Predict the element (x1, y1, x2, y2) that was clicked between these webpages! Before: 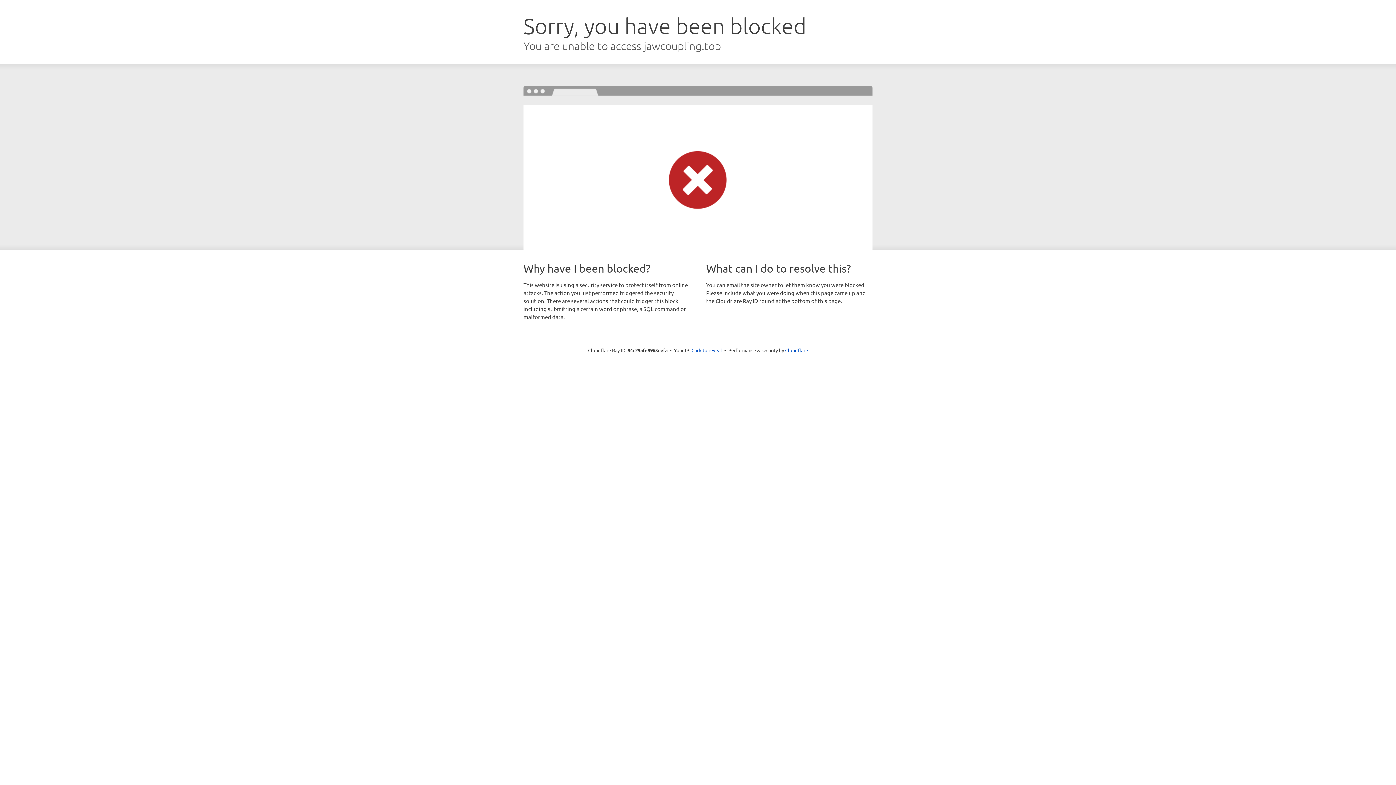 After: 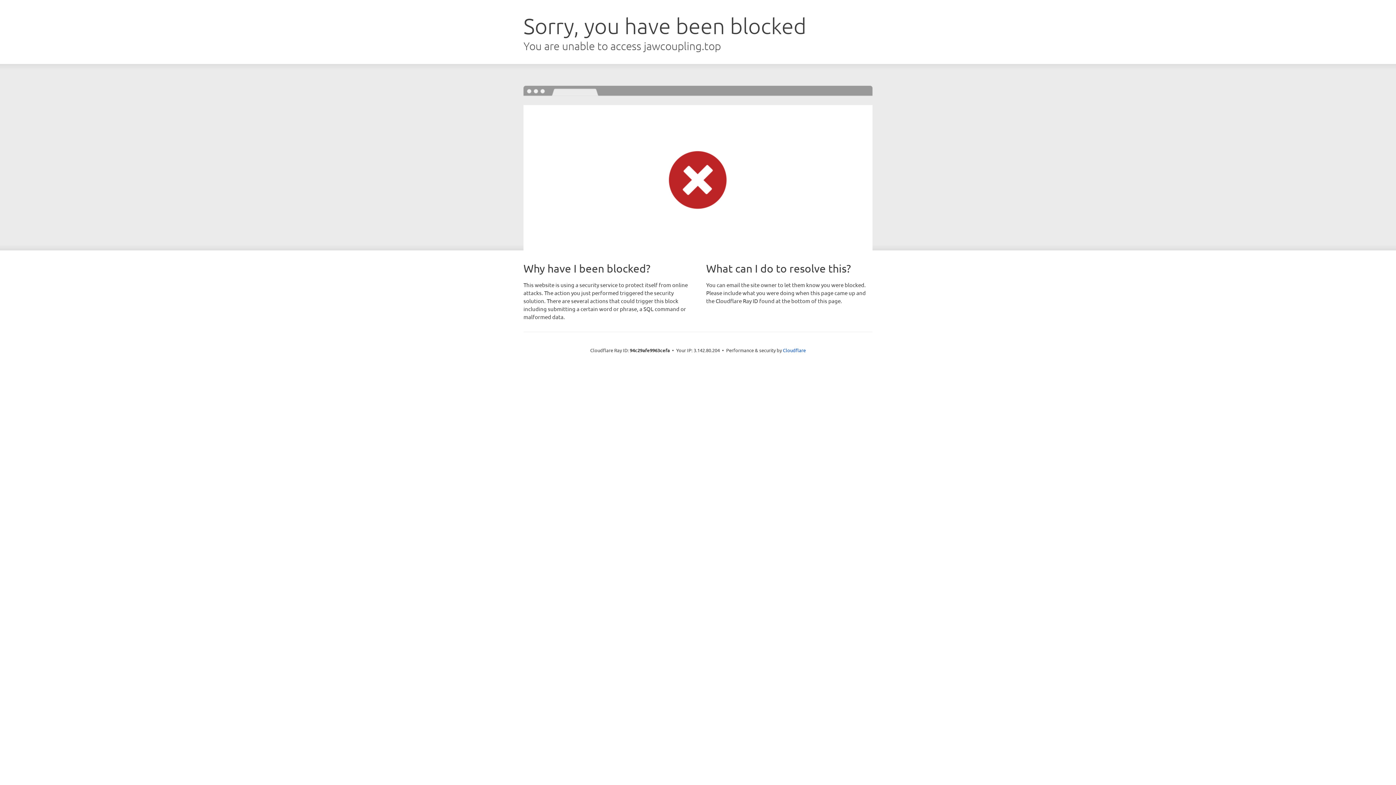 Action: label: Click to reveal bbox: (691, 346, 722, 353)